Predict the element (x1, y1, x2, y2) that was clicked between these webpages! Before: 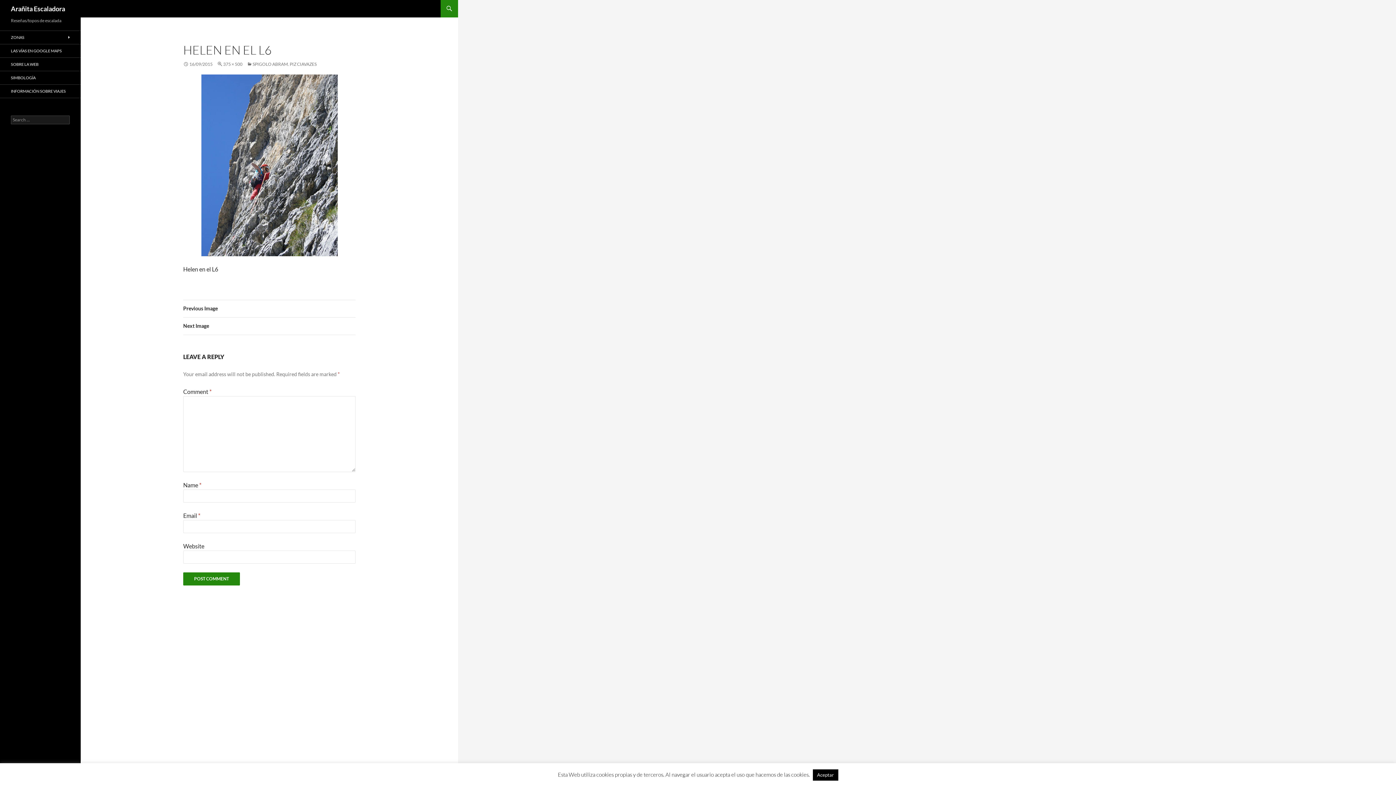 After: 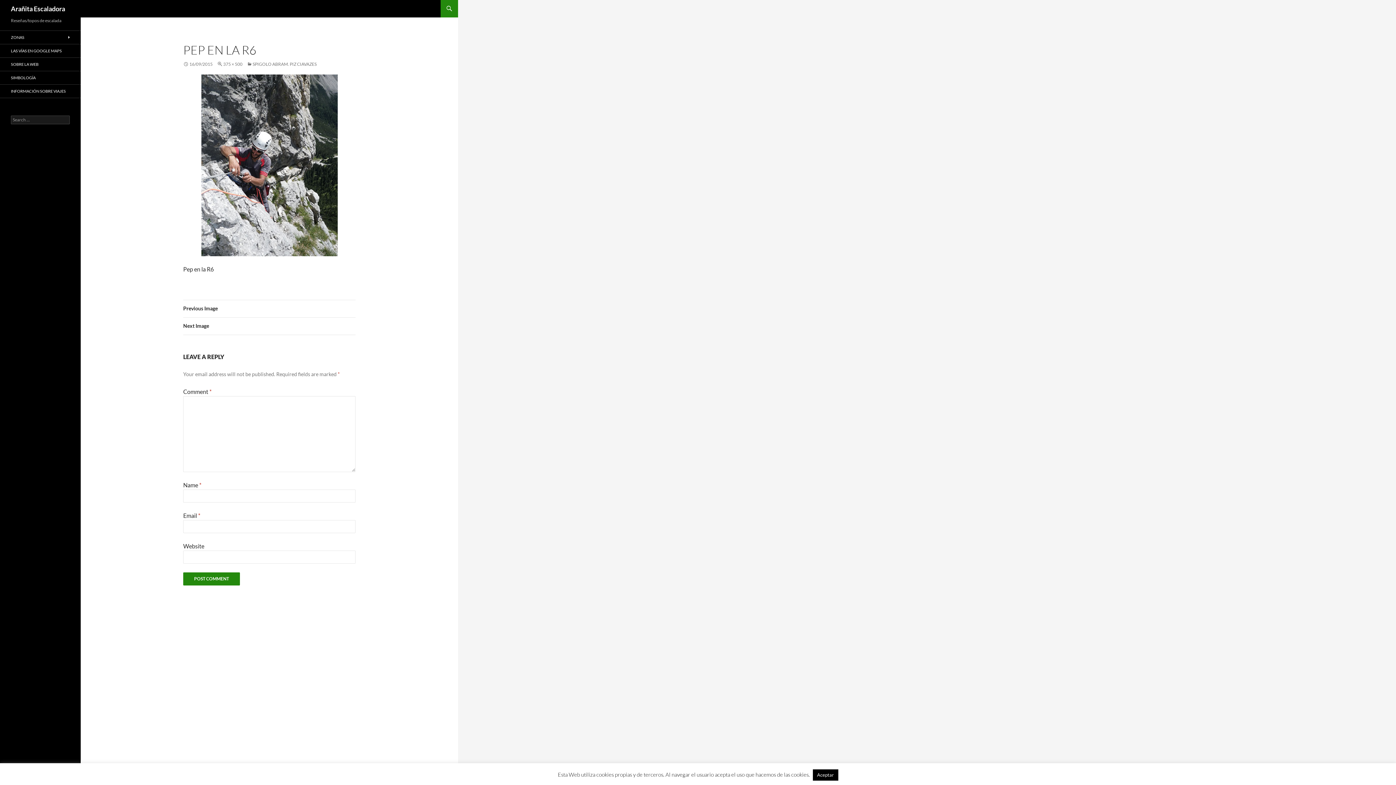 Action: label: Previous Image bbox: (183, 300, 355, 317)